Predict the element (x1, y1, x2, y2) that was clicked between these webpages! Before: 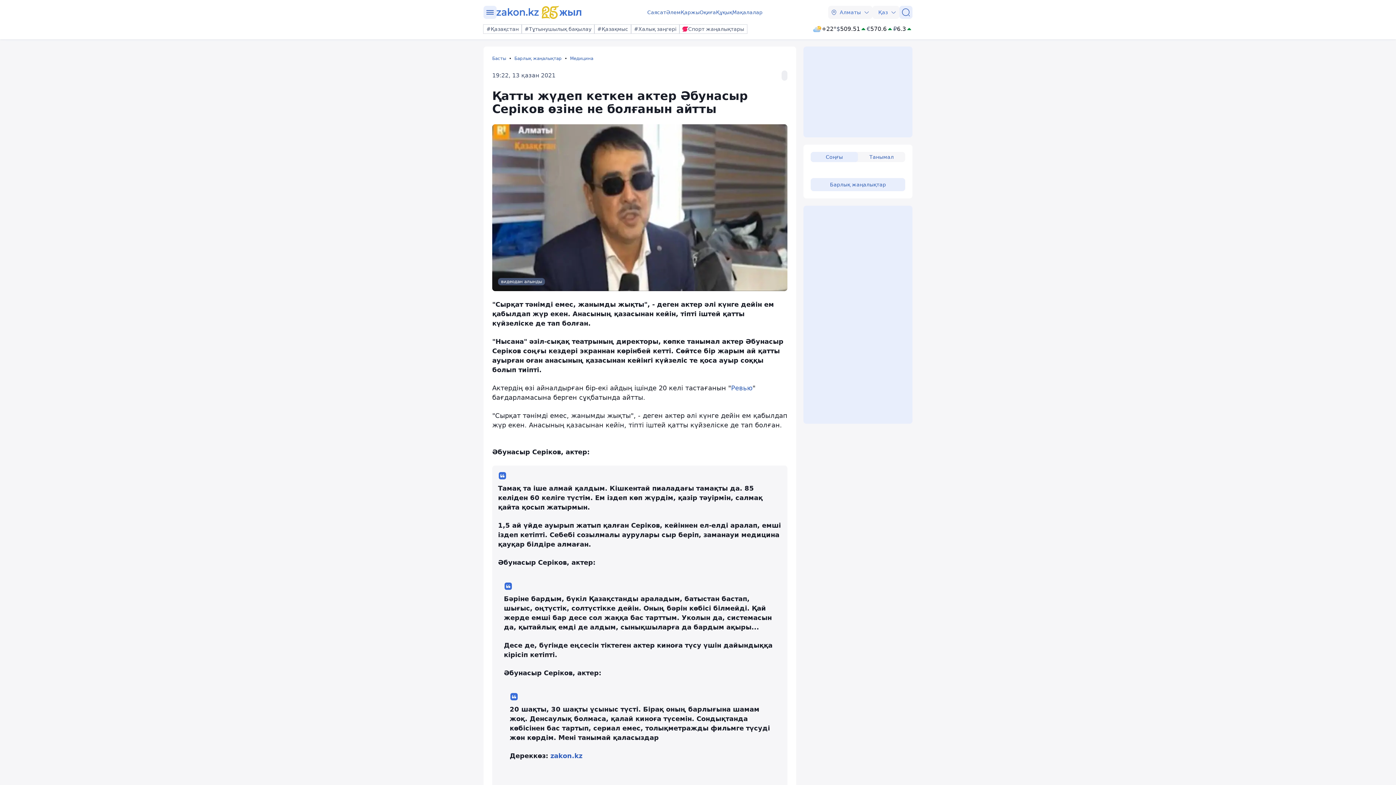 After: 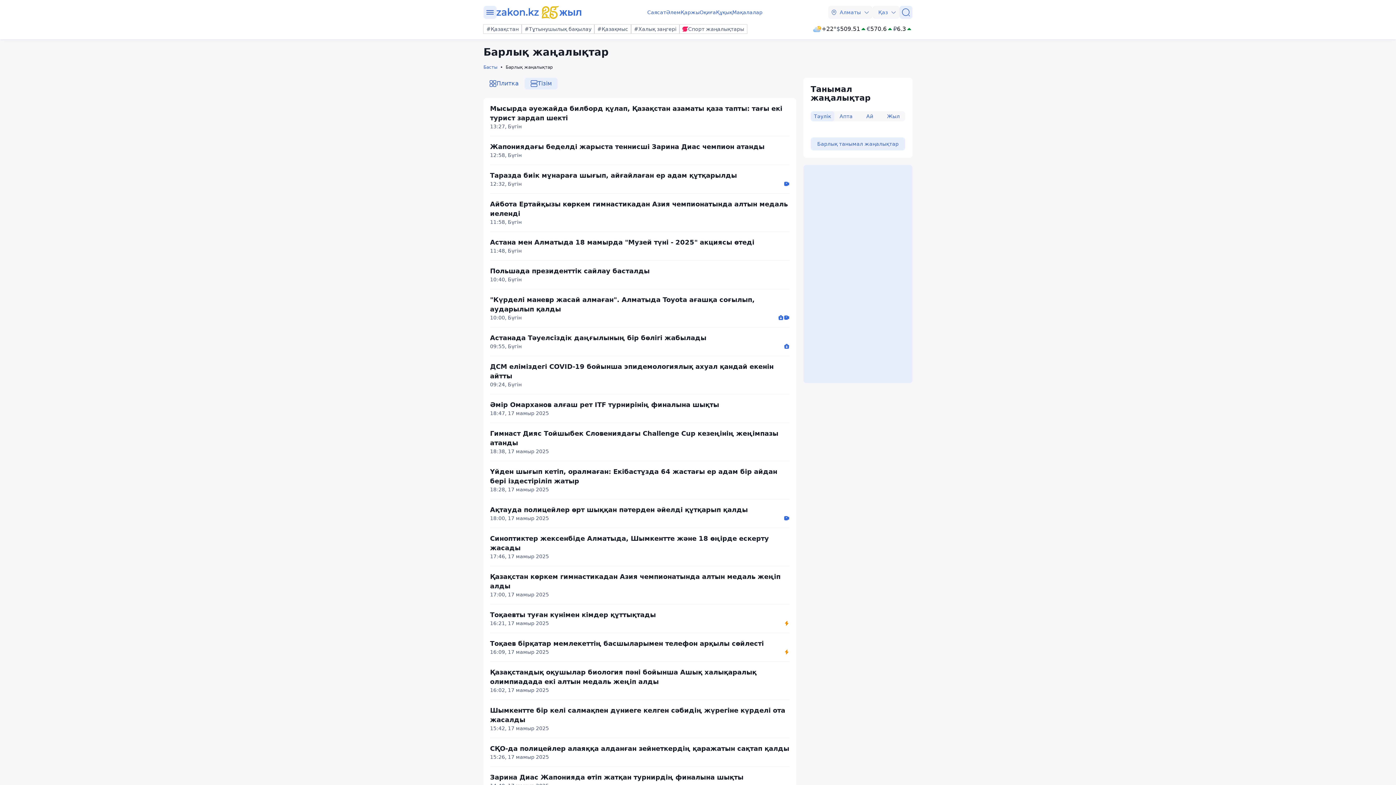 Action: bbox: (810, 178, 905, 191) label: Барлық жаңалықтар